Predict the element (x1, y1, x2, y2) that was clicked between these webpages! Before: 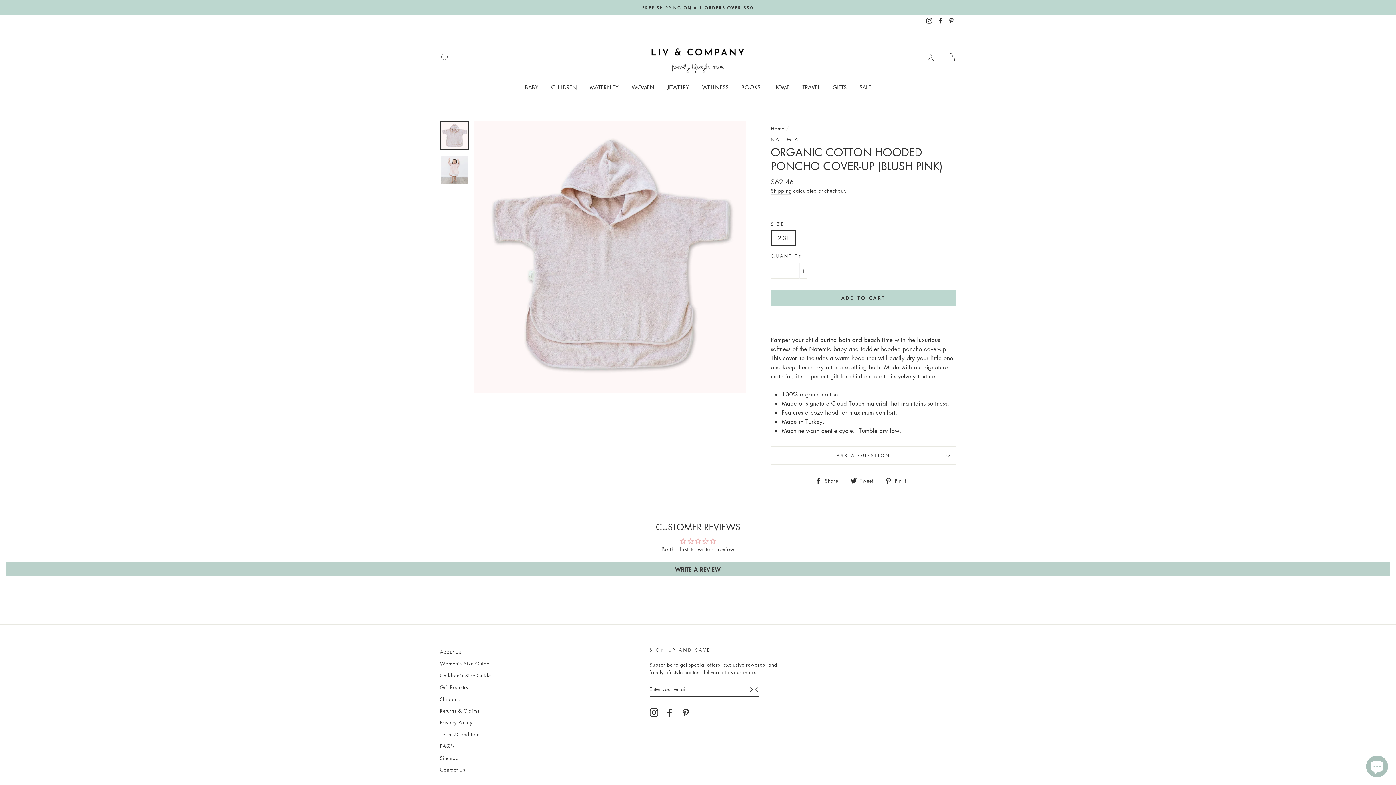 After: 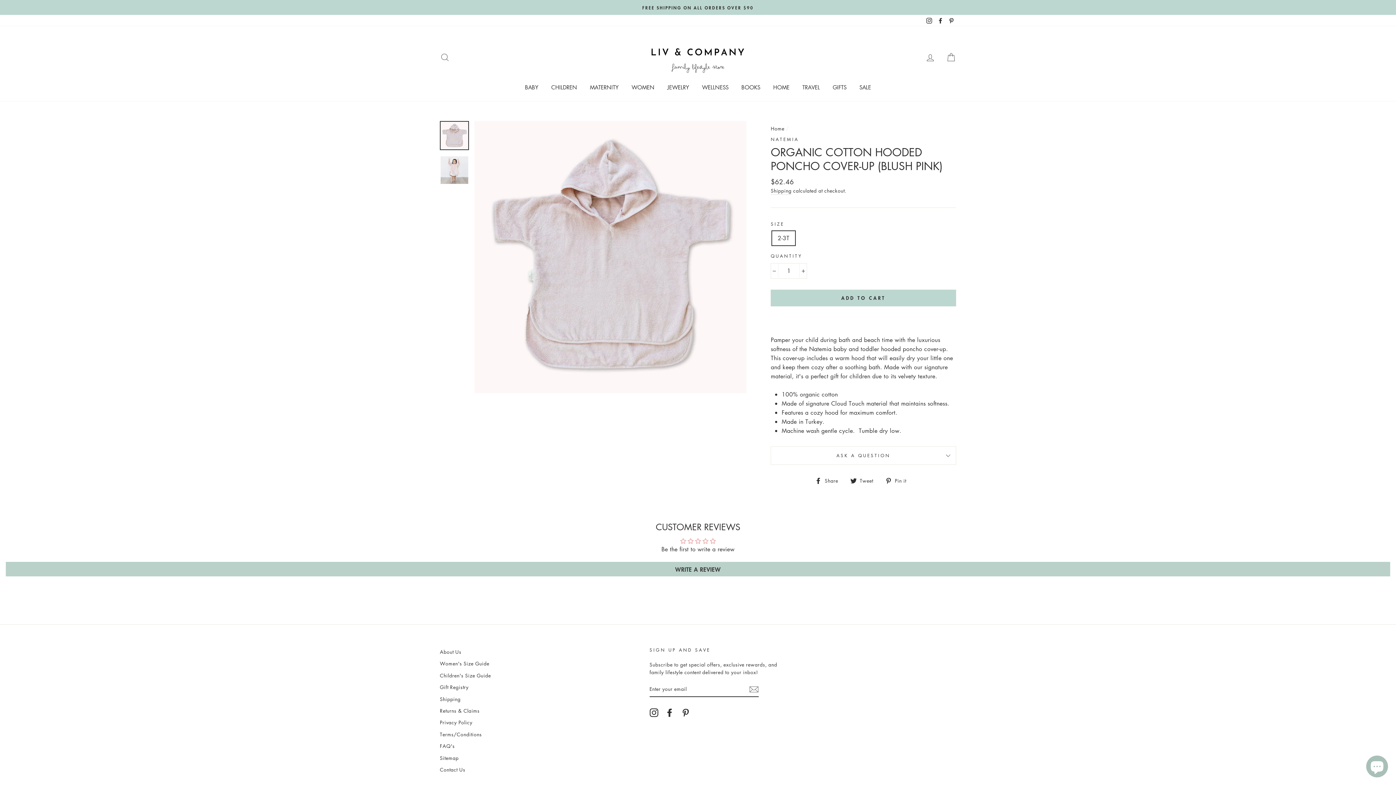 Action: bbox: (665, 708, 674, 717) label: Facebook